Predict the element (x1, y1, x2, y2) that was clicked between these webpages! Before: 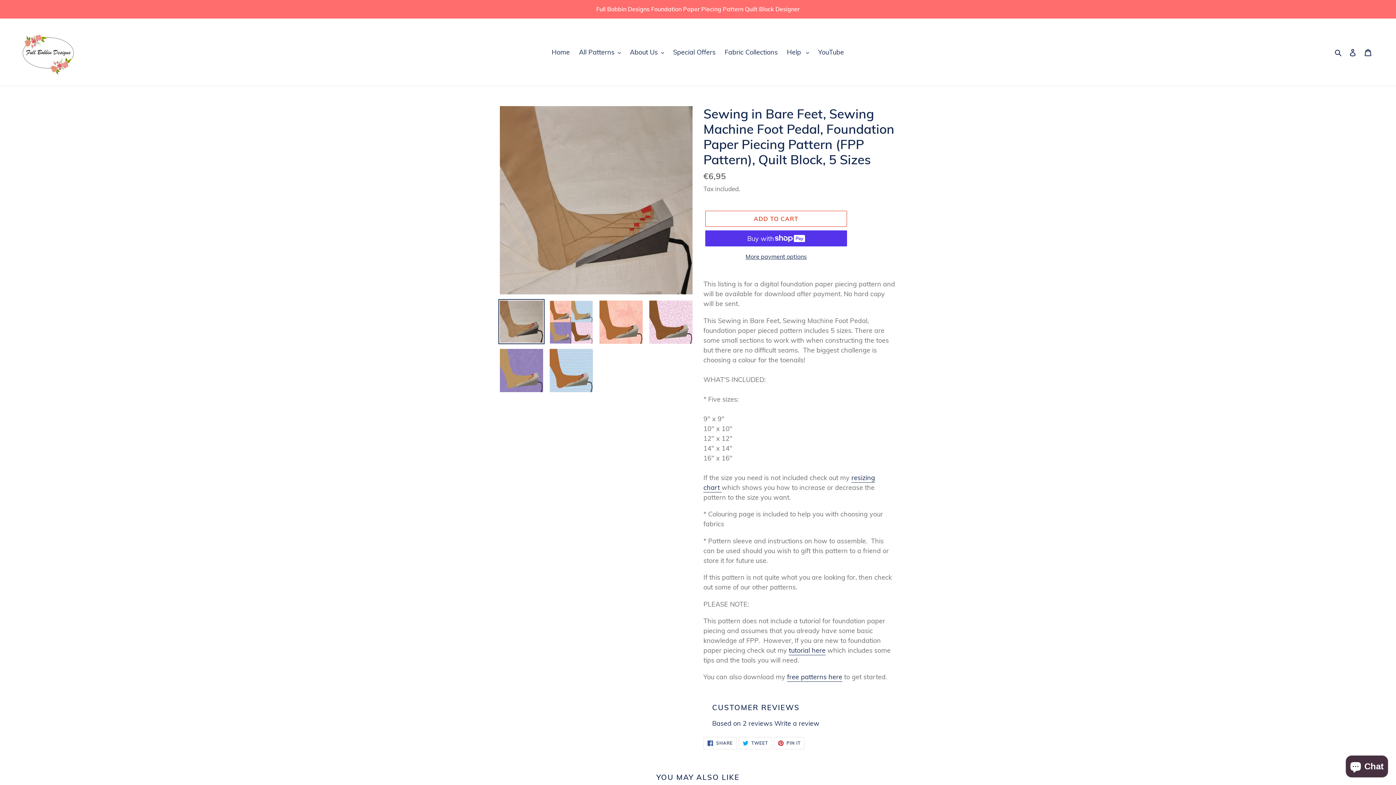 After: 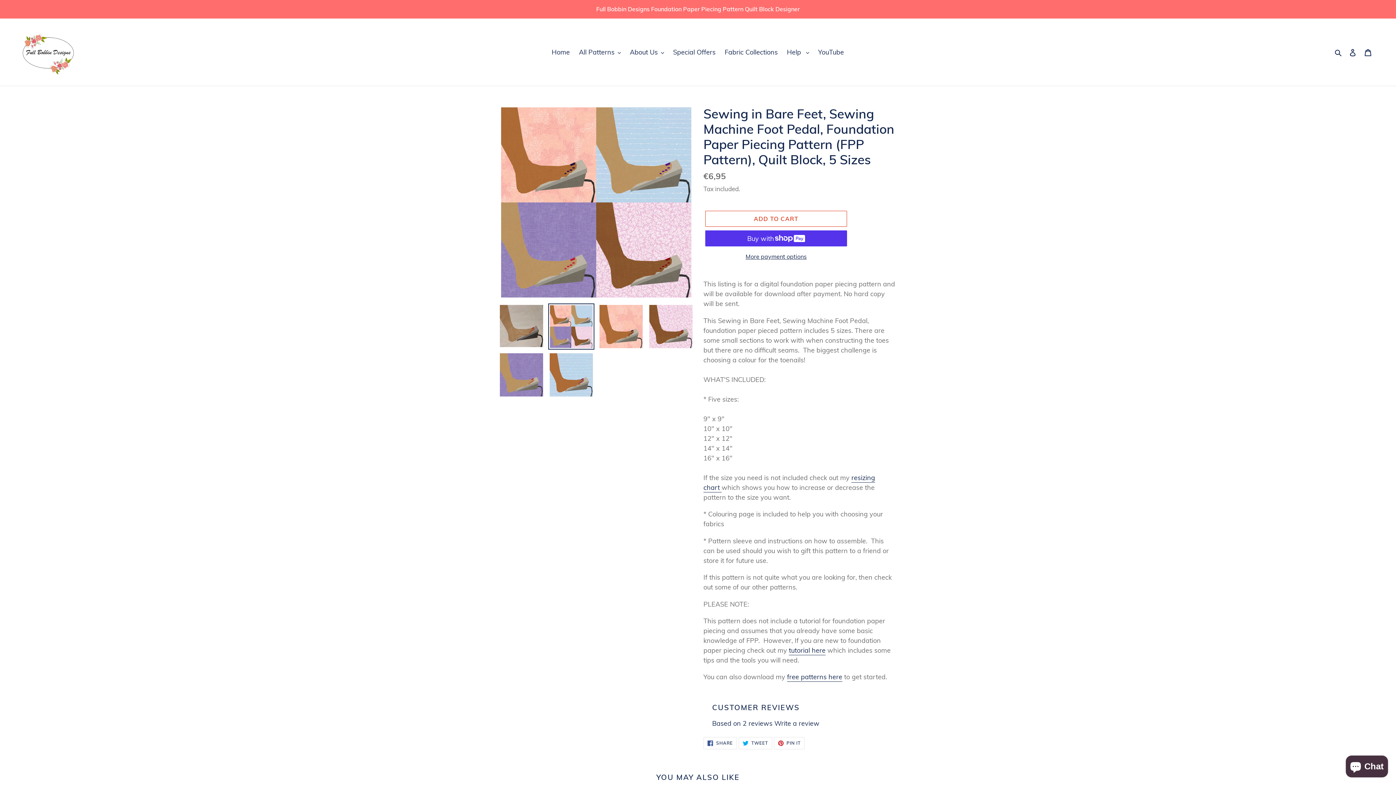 Action: bbox: (548, 299, 594, 345)